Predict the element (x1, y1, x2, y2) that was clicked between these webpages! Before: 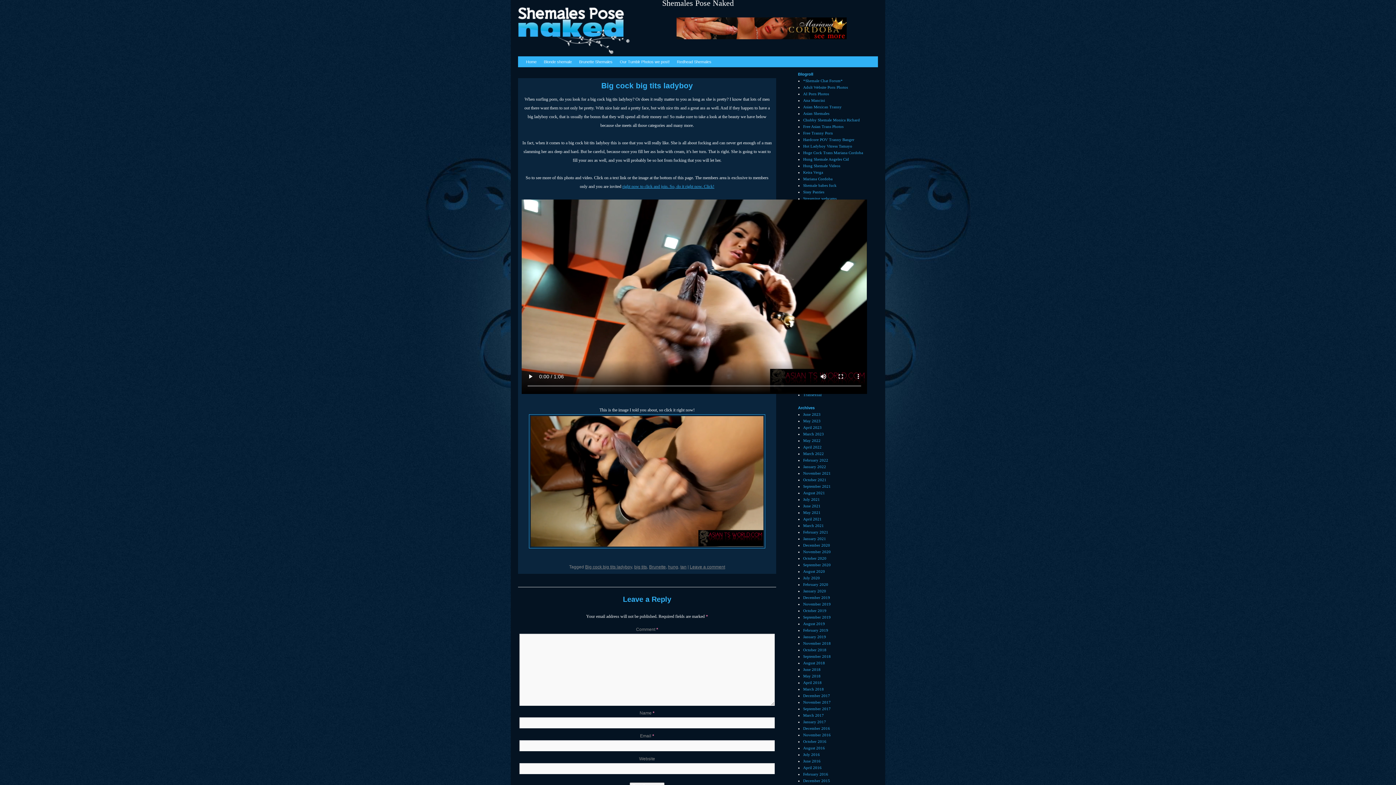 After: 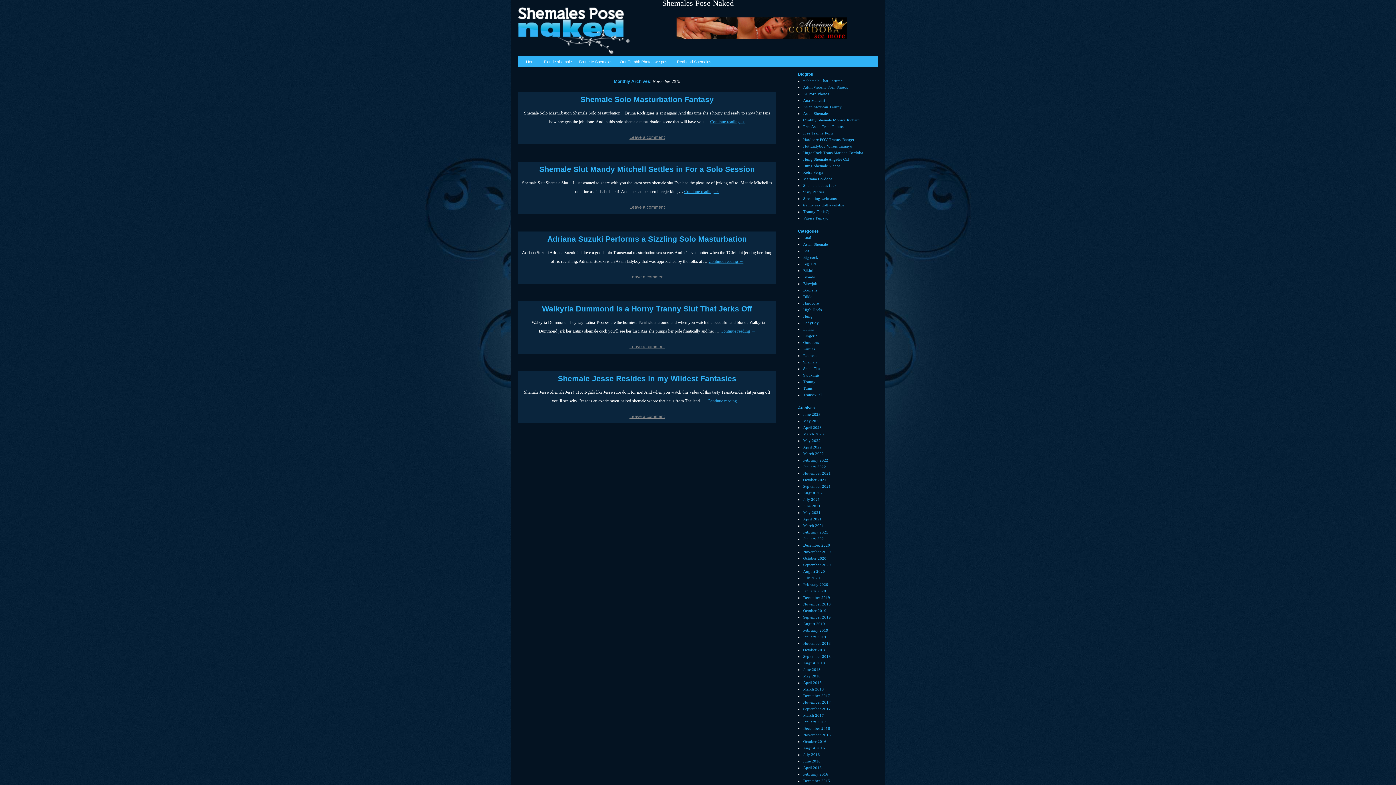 Action: label: November 2019 bbox: (803, 602, 831, 606)